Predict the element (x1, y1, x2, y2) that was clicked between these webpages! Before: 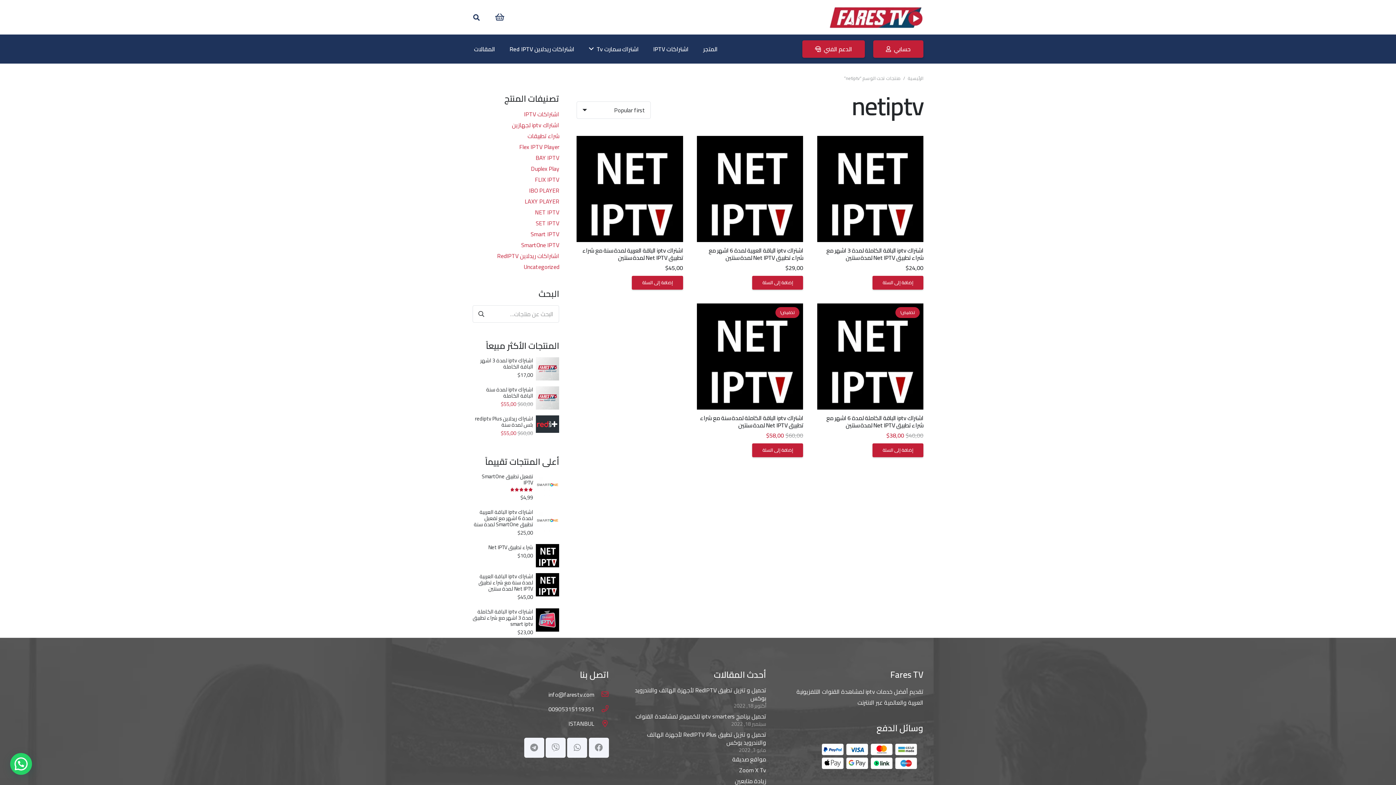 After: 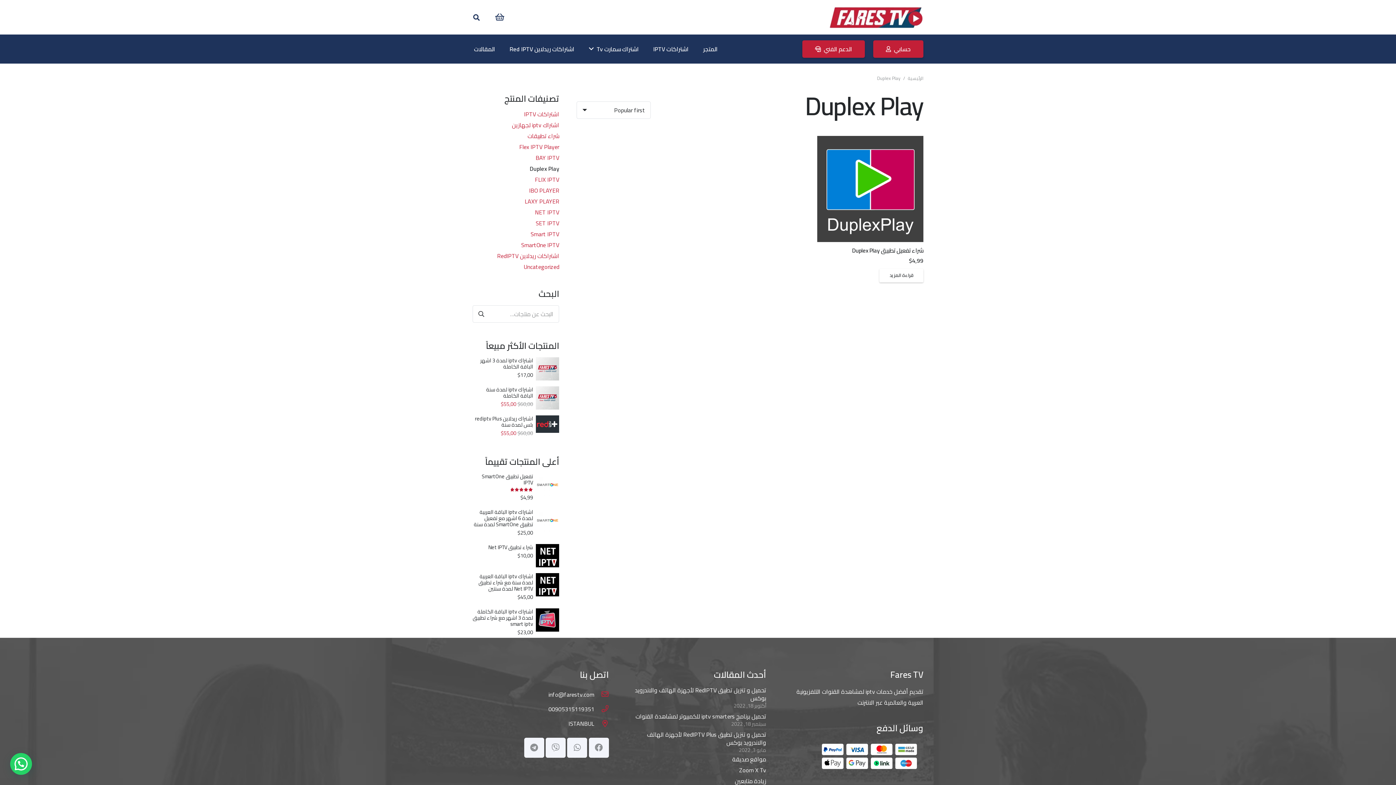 Action: bbox: (531, 163, 559, 174) label: Duplex Play